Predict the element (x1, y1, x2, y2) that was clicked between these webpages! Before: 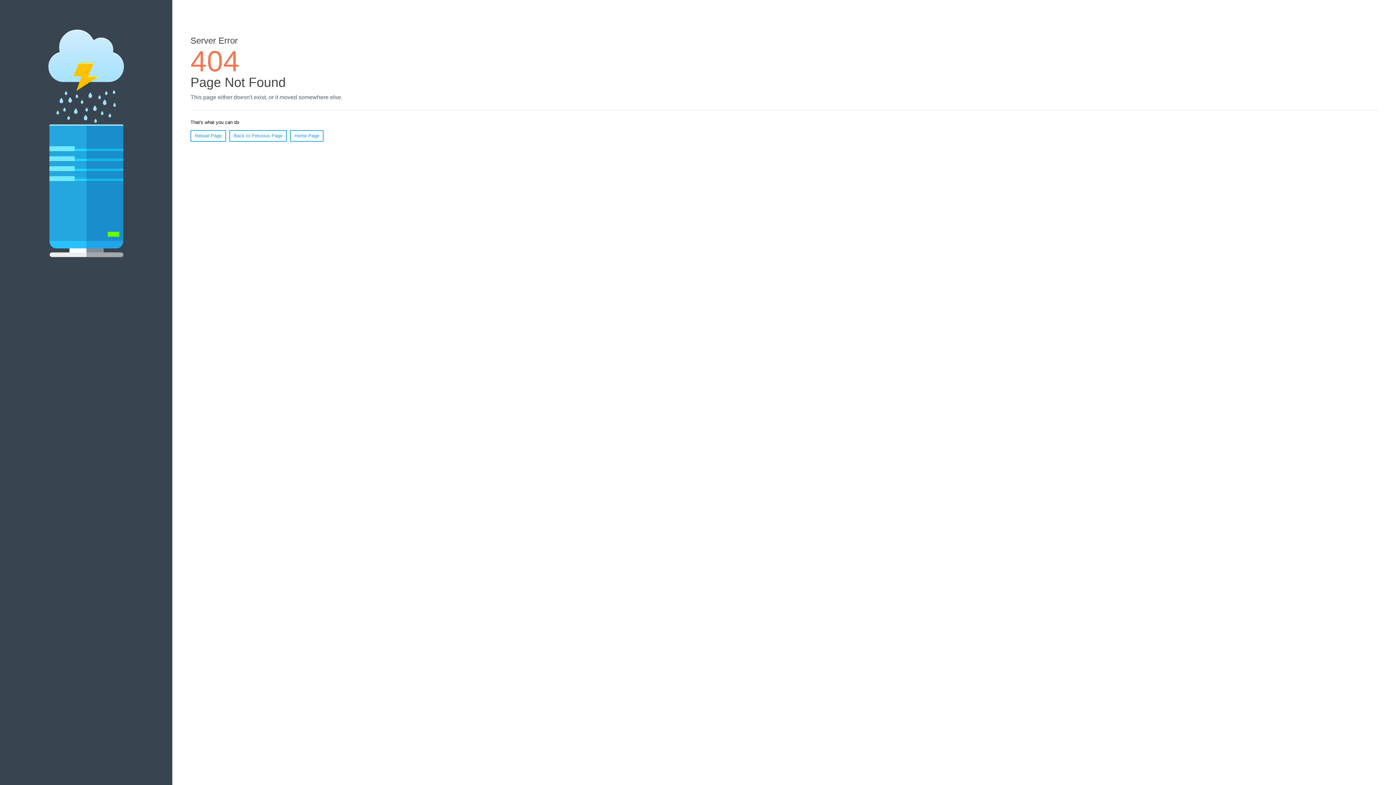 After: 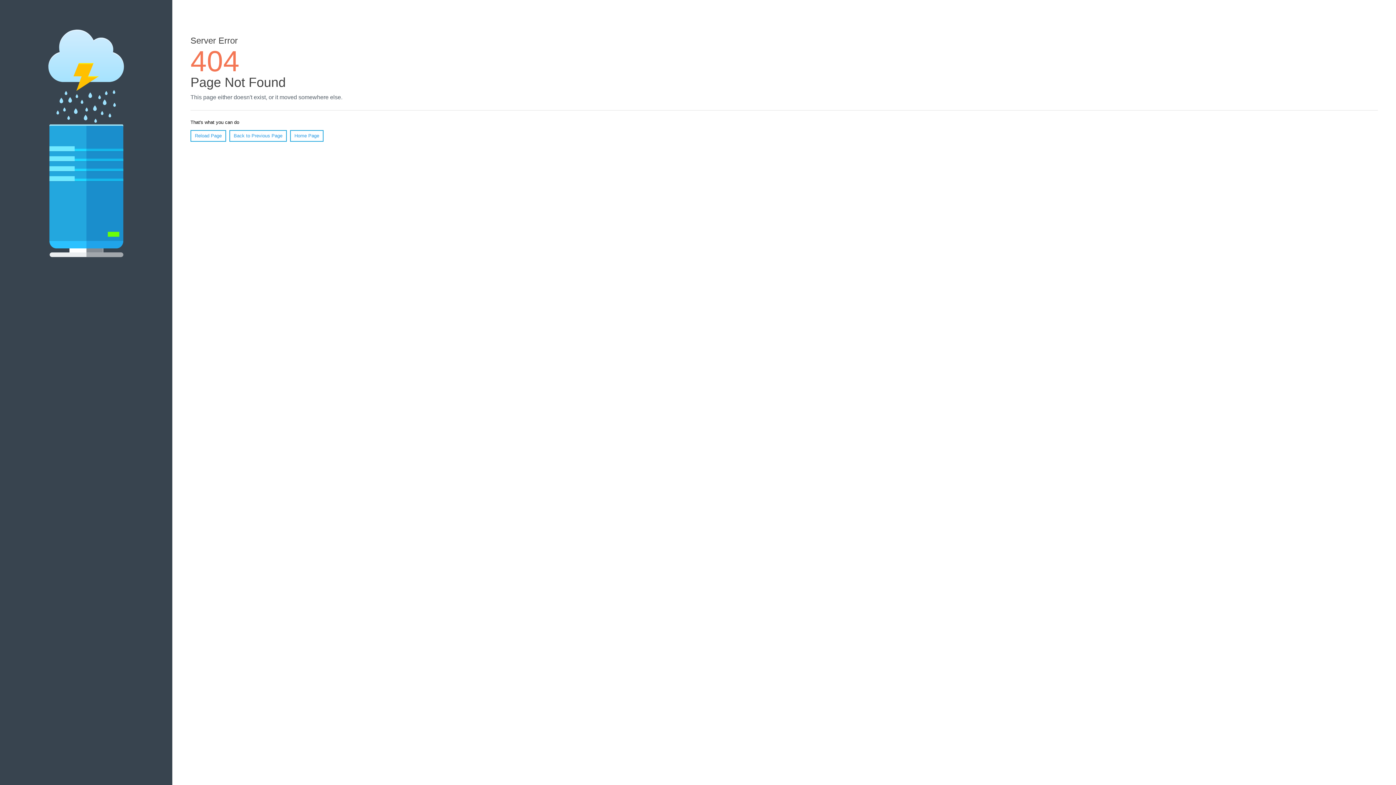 Action: bbox: (190, 130, 226, 141) label: Reload Page